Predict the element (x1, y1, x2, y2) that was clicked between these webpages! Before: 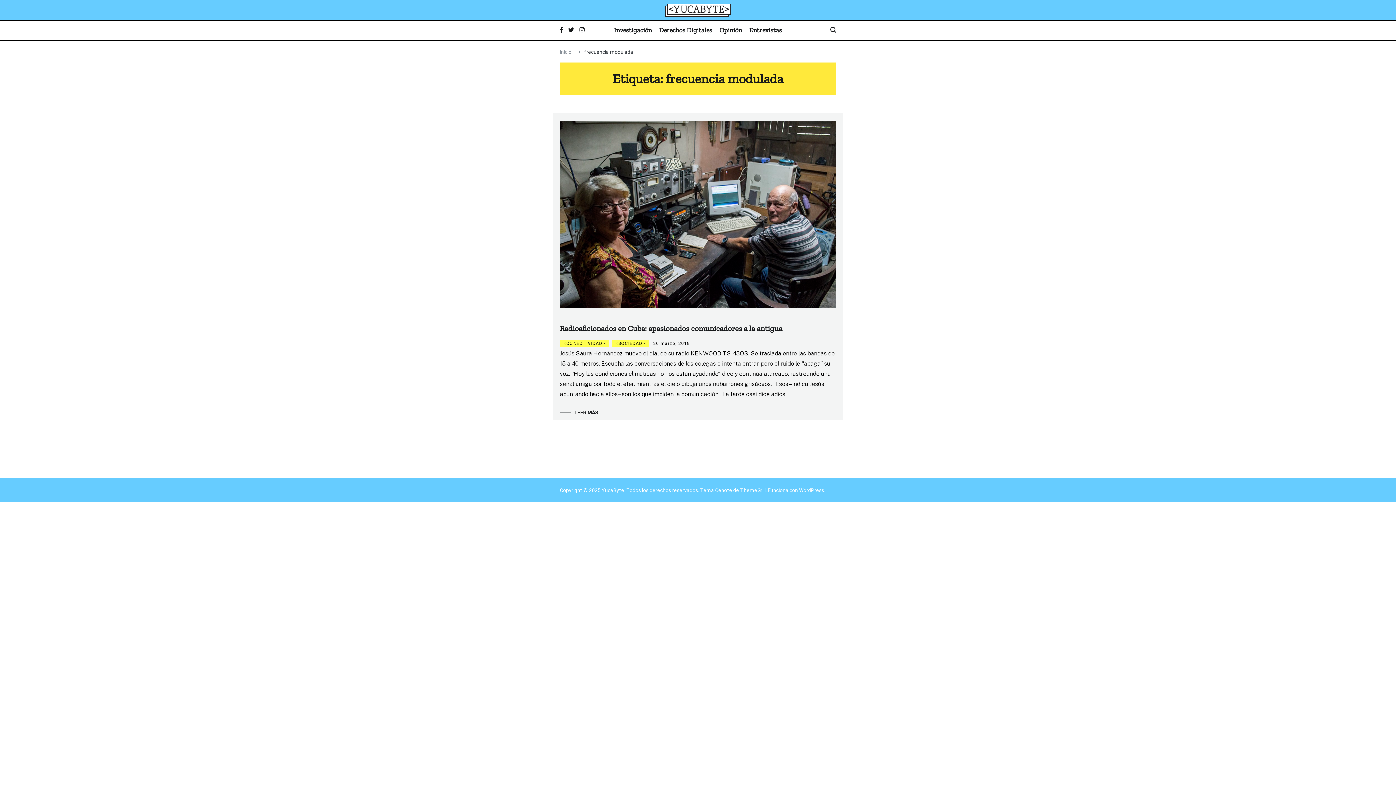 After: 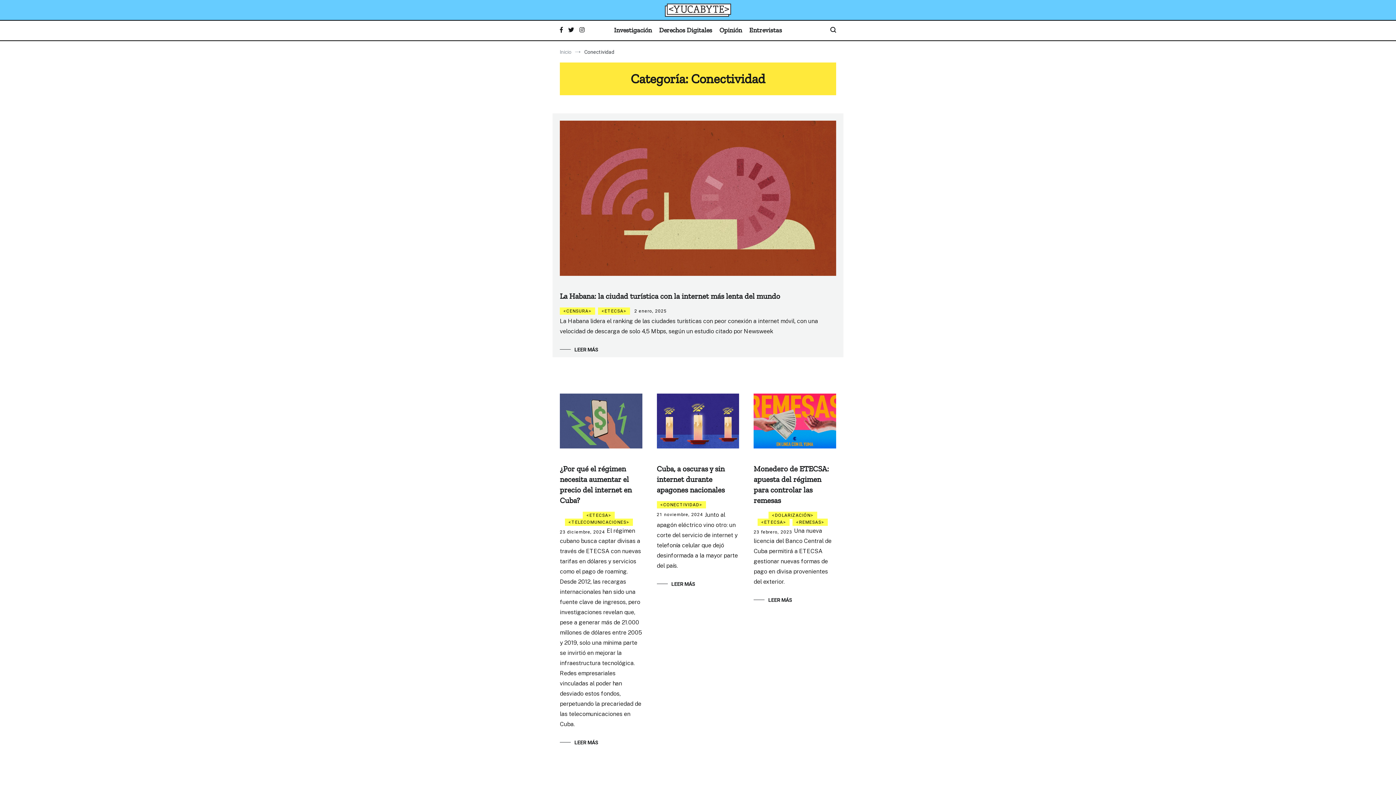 Action: bbox: (560, 340, 609, 347) label: CONECTIVIDAD